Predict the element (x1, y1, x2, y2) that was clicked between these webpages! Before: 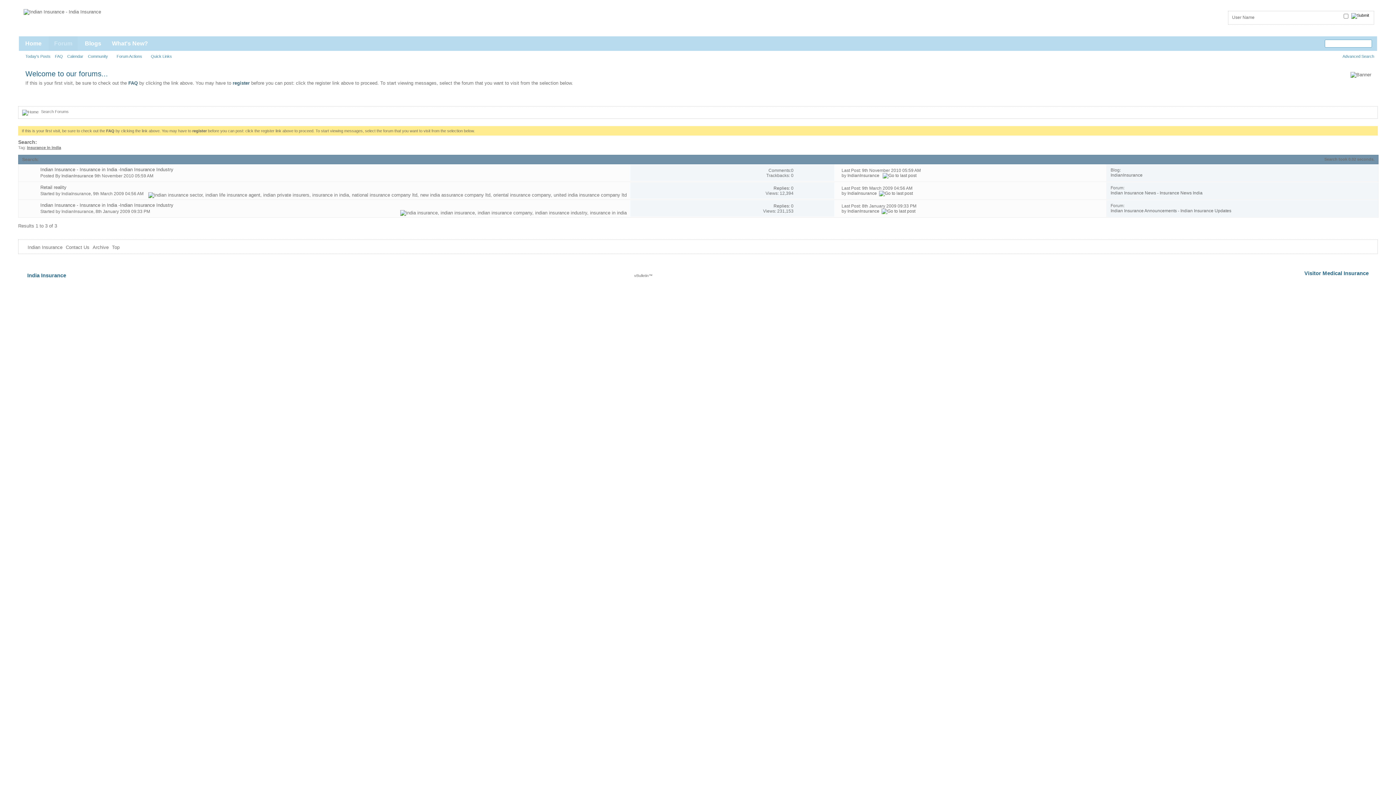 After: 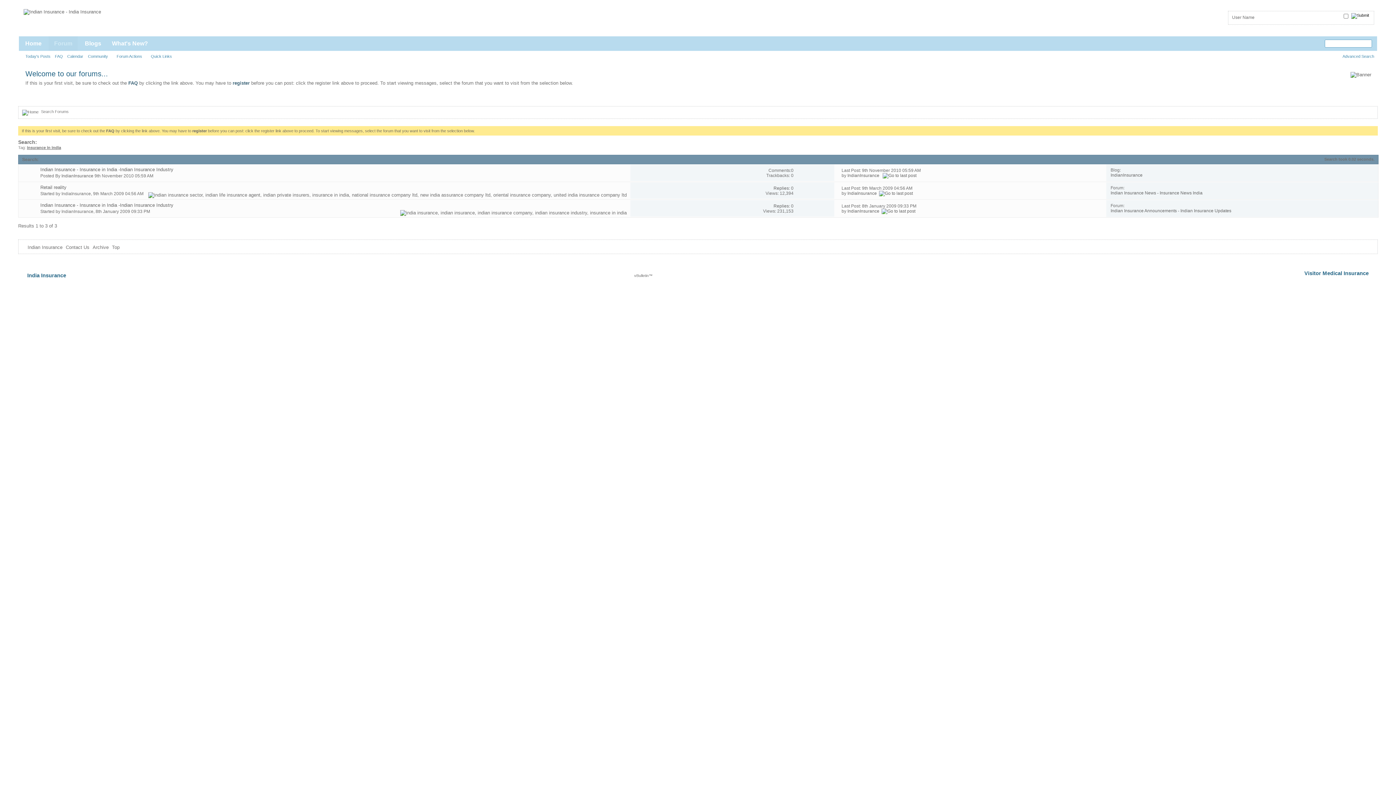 Action: bbox: (18, 200, 40, 217)